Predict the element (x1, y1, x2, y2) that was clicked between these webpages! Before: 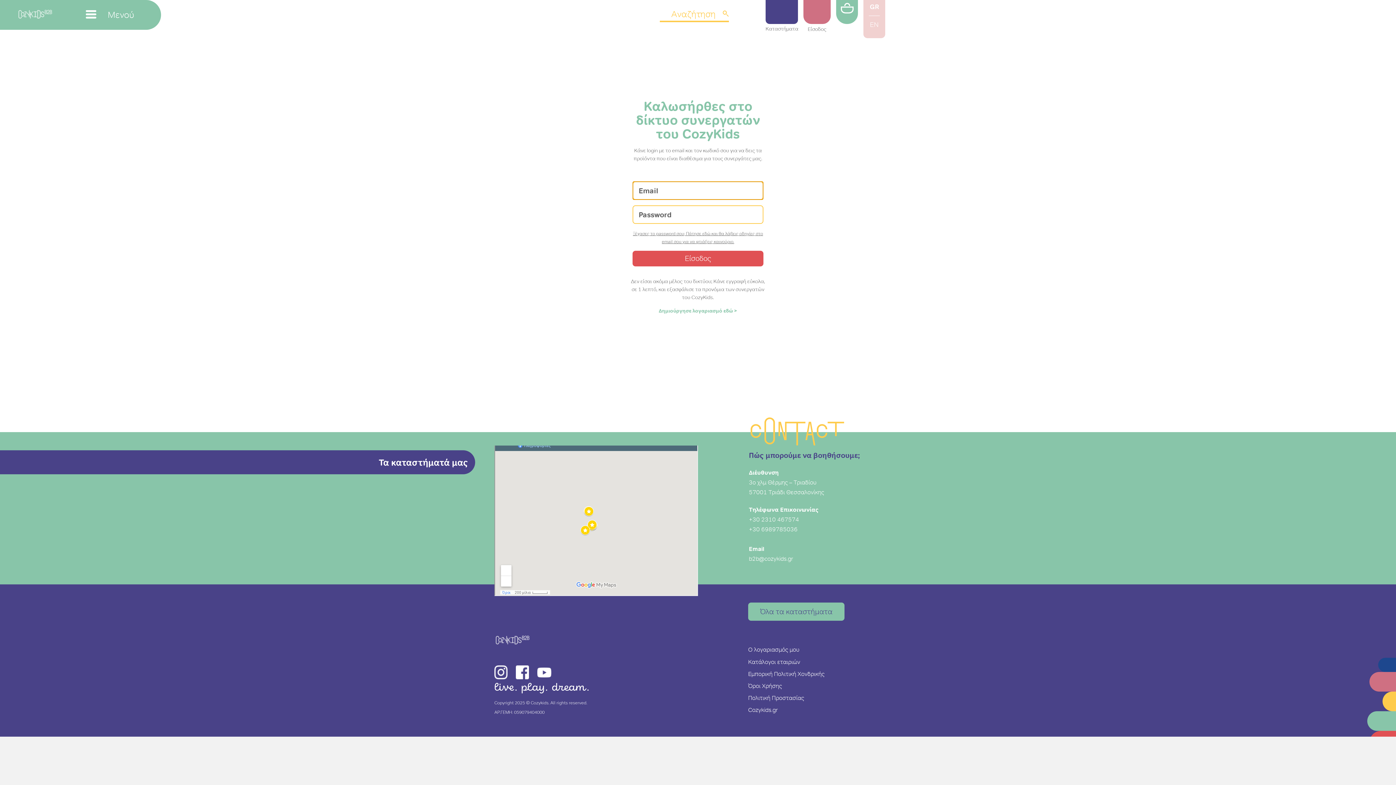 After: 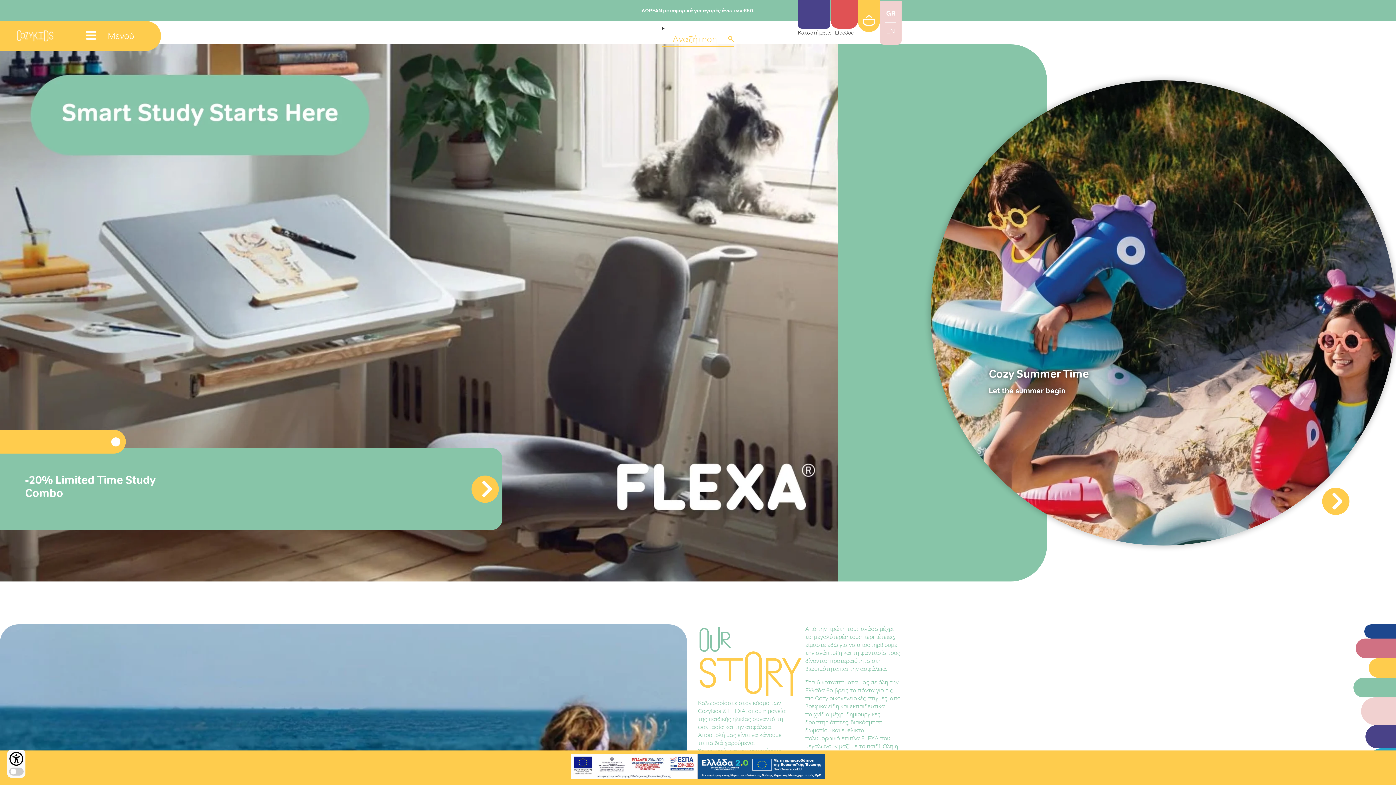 Action: label: Cozykids.gr bbox: (748, 705, 844, 717)